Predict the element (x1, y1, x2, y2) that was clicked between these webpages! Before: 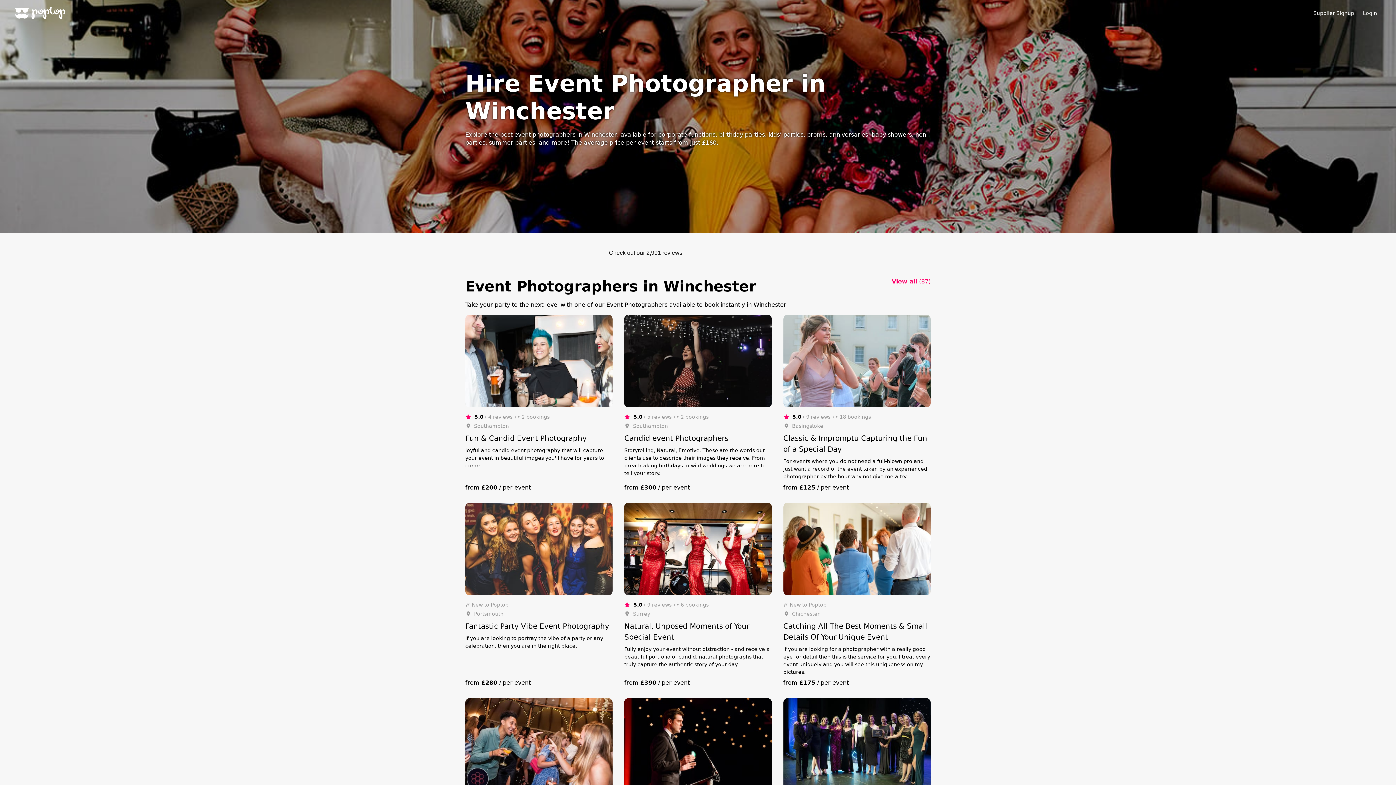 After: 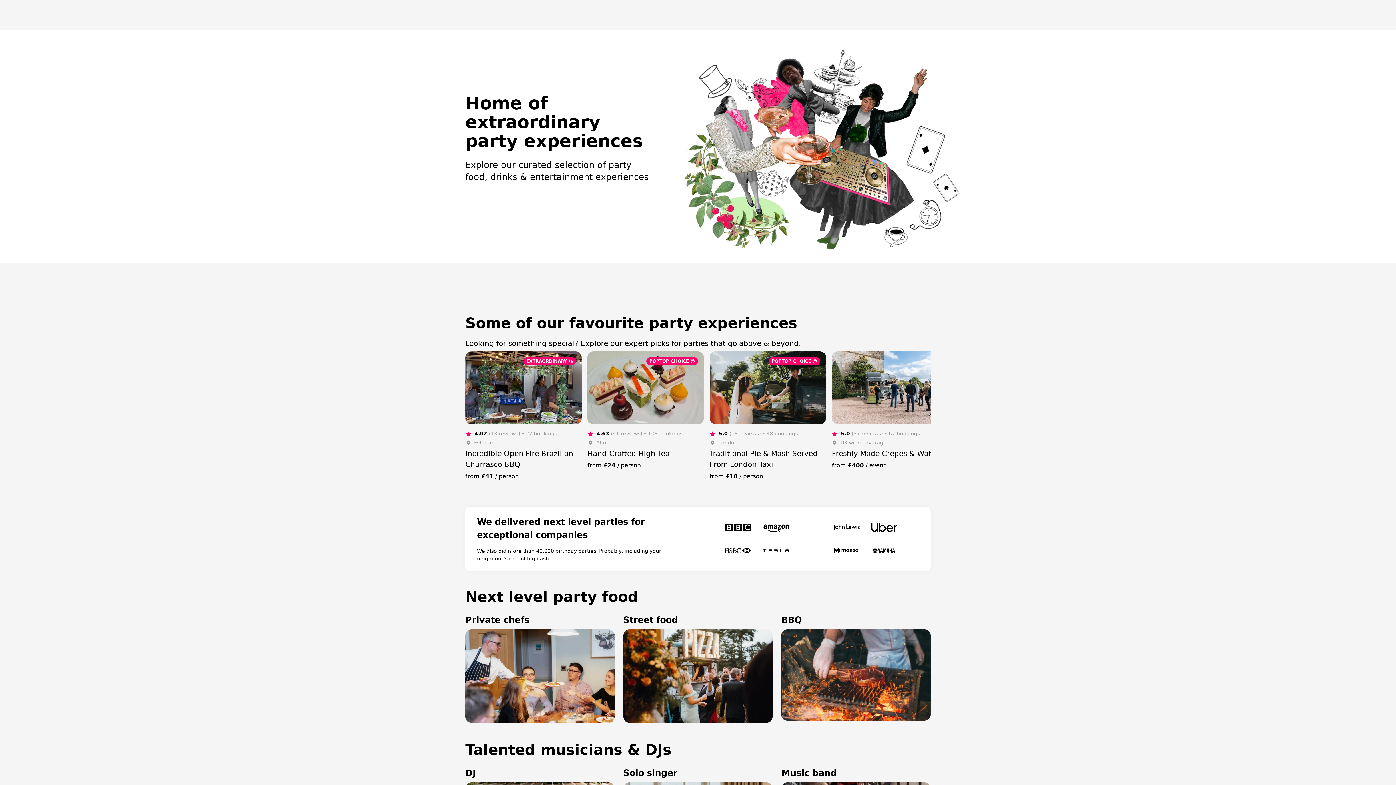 Action: bbox: (14, 5, 66, 20) label: Poptop